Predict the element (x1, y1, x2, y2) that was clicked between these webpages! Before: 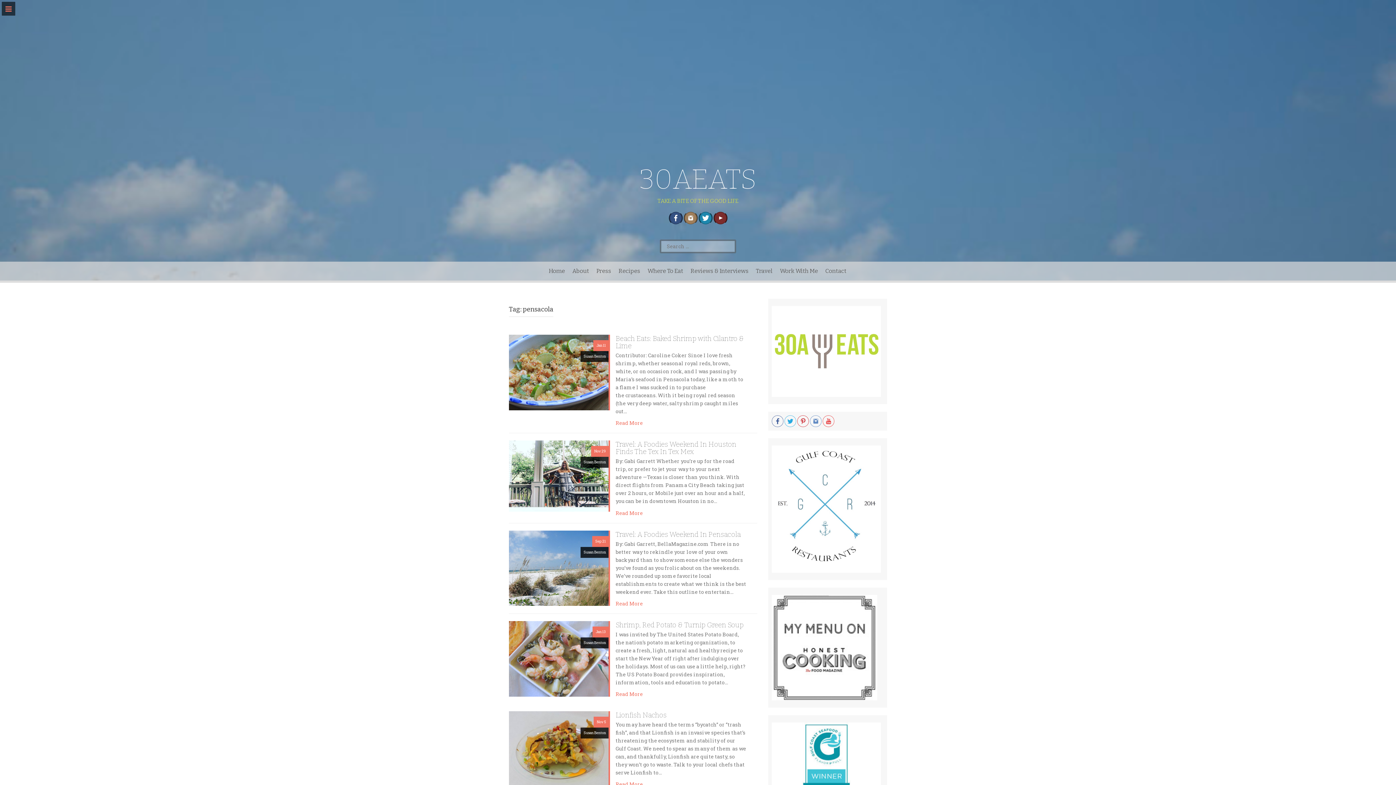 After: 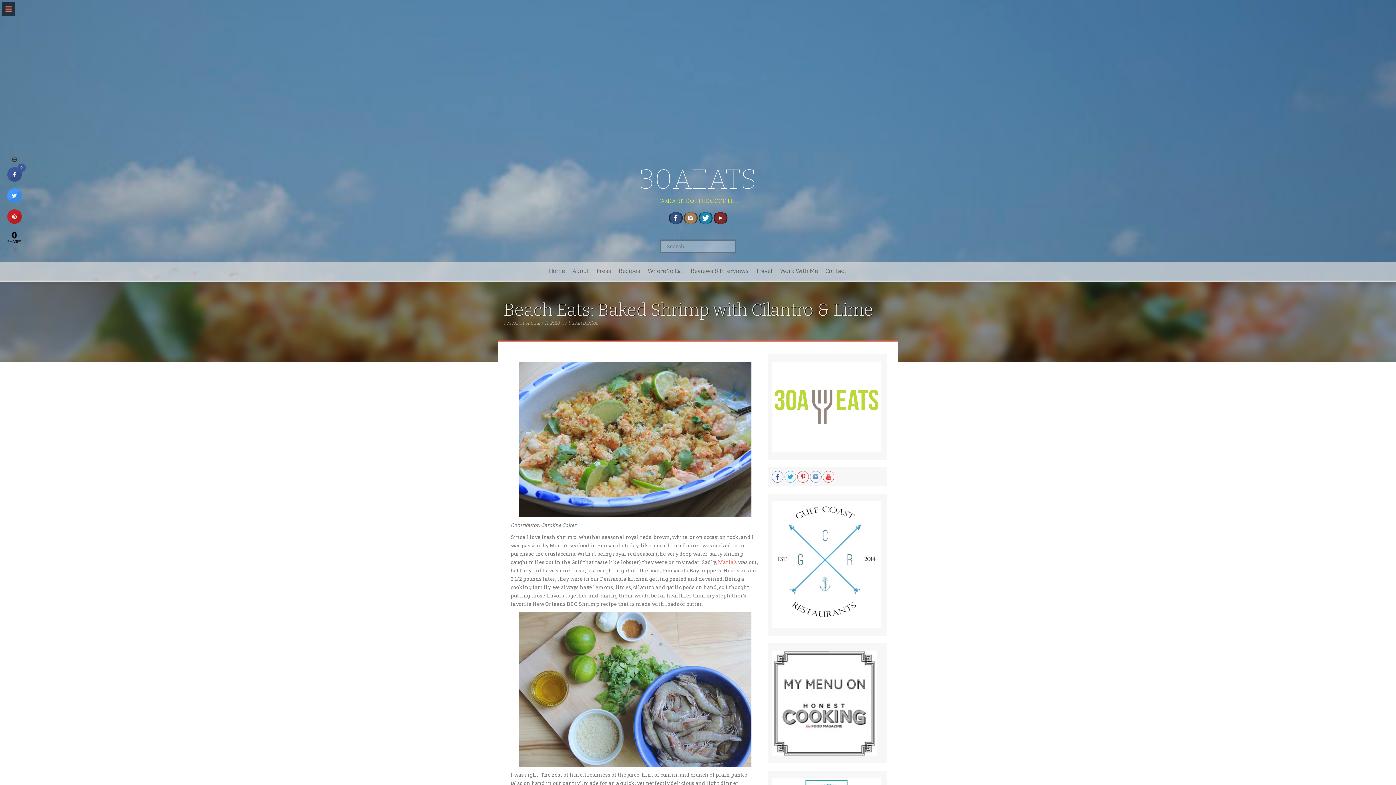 Action: bbox: (509, 368, 608, 375)